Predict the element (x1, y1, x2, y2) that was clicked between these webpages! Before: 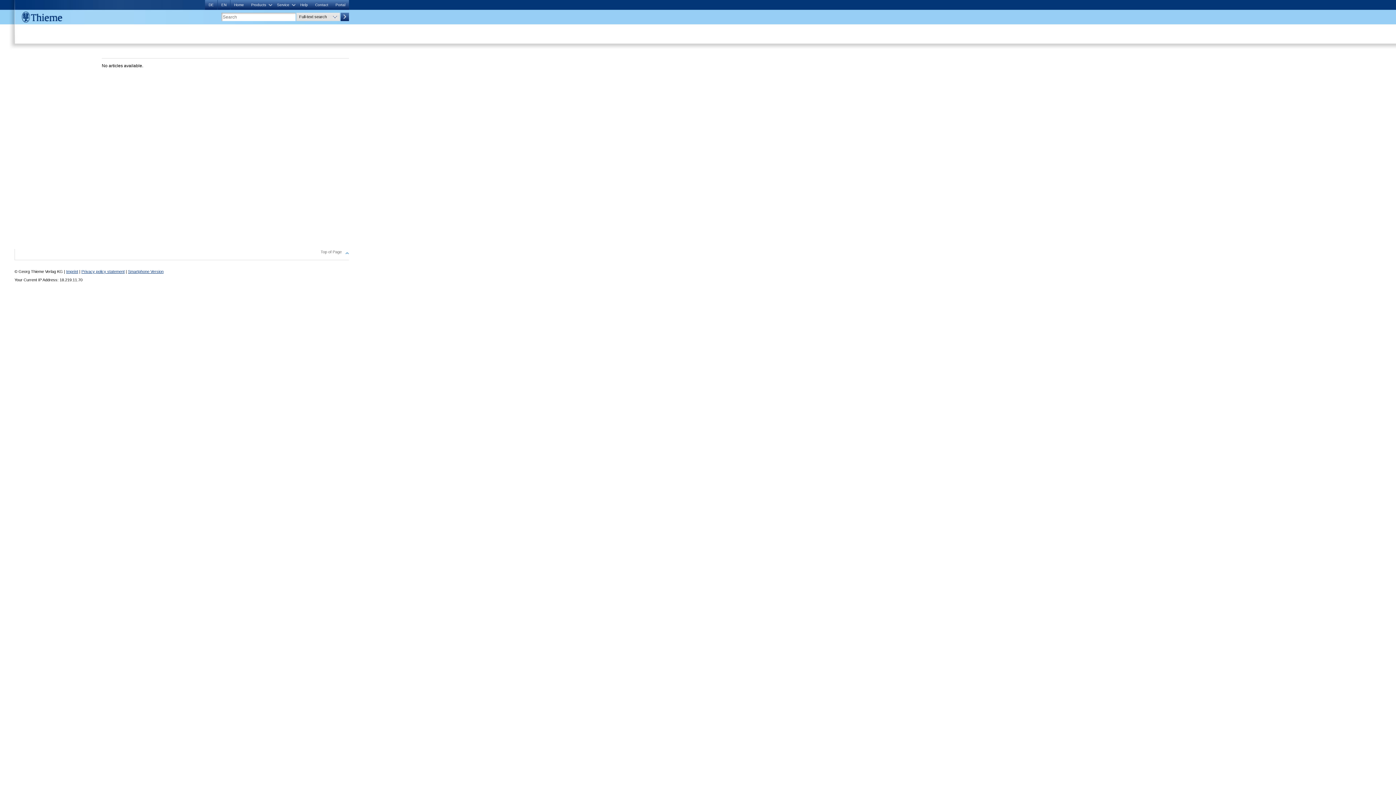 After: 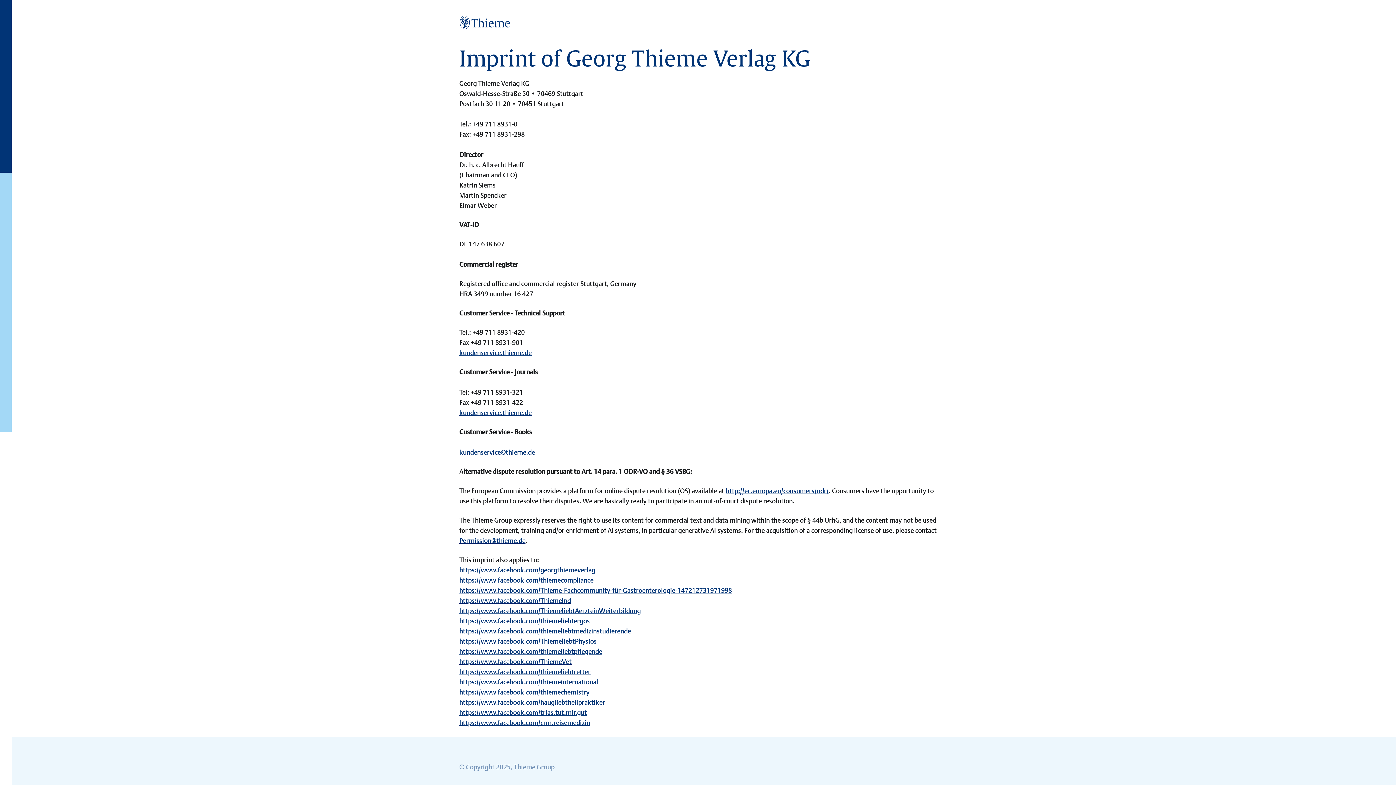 Action: label: Imprint bbox: (66, 269, 78, 273)